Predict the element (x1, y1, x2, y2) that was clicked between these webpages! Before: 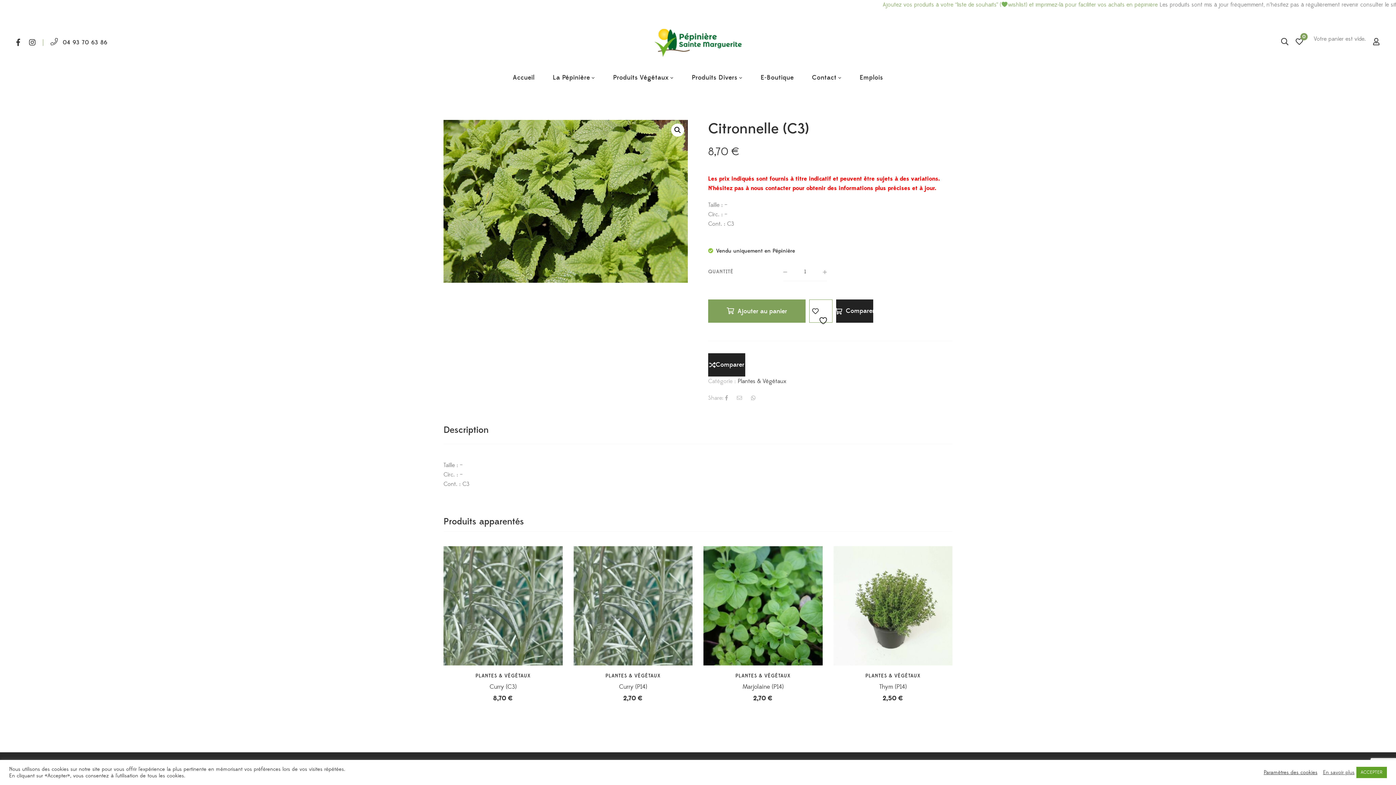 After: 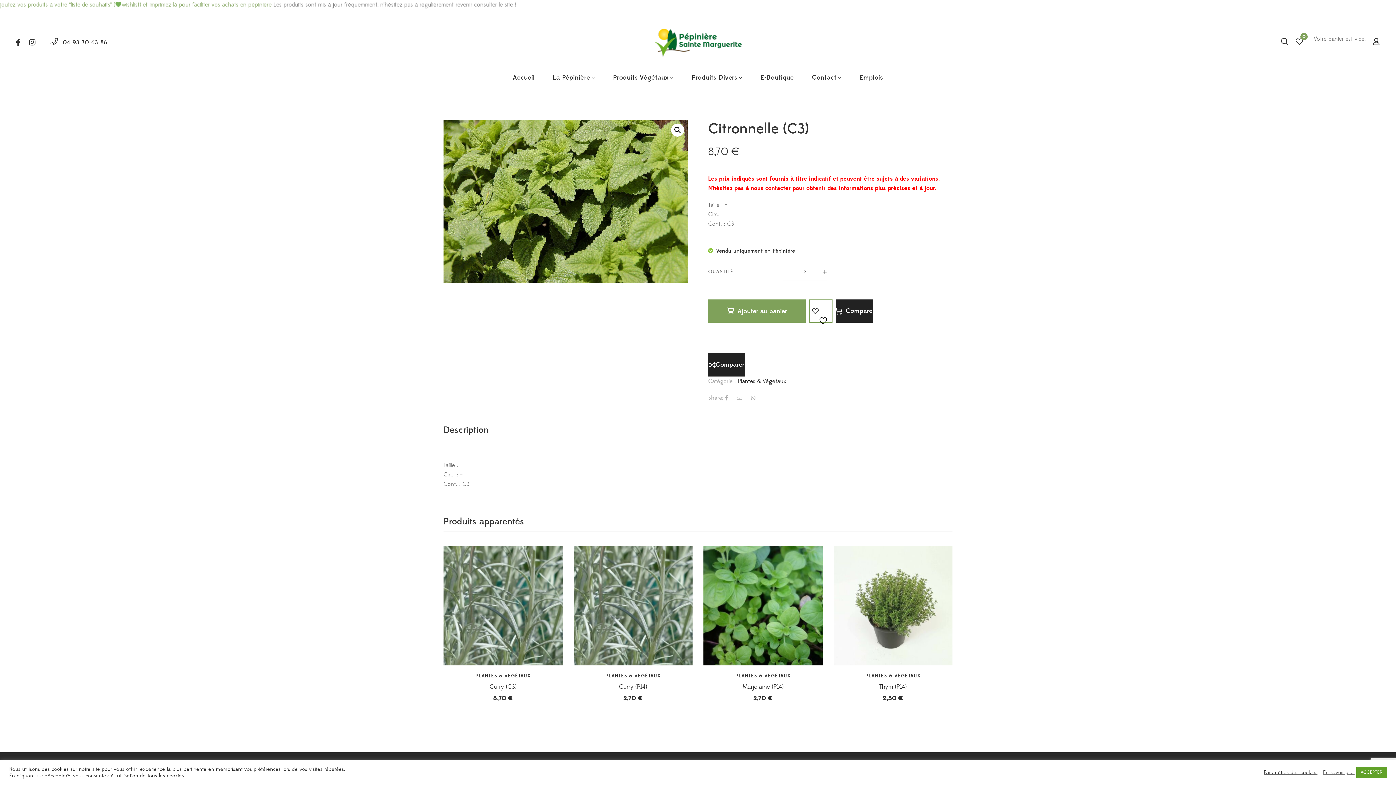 Action: bbox: (823, 269, 827, 274)